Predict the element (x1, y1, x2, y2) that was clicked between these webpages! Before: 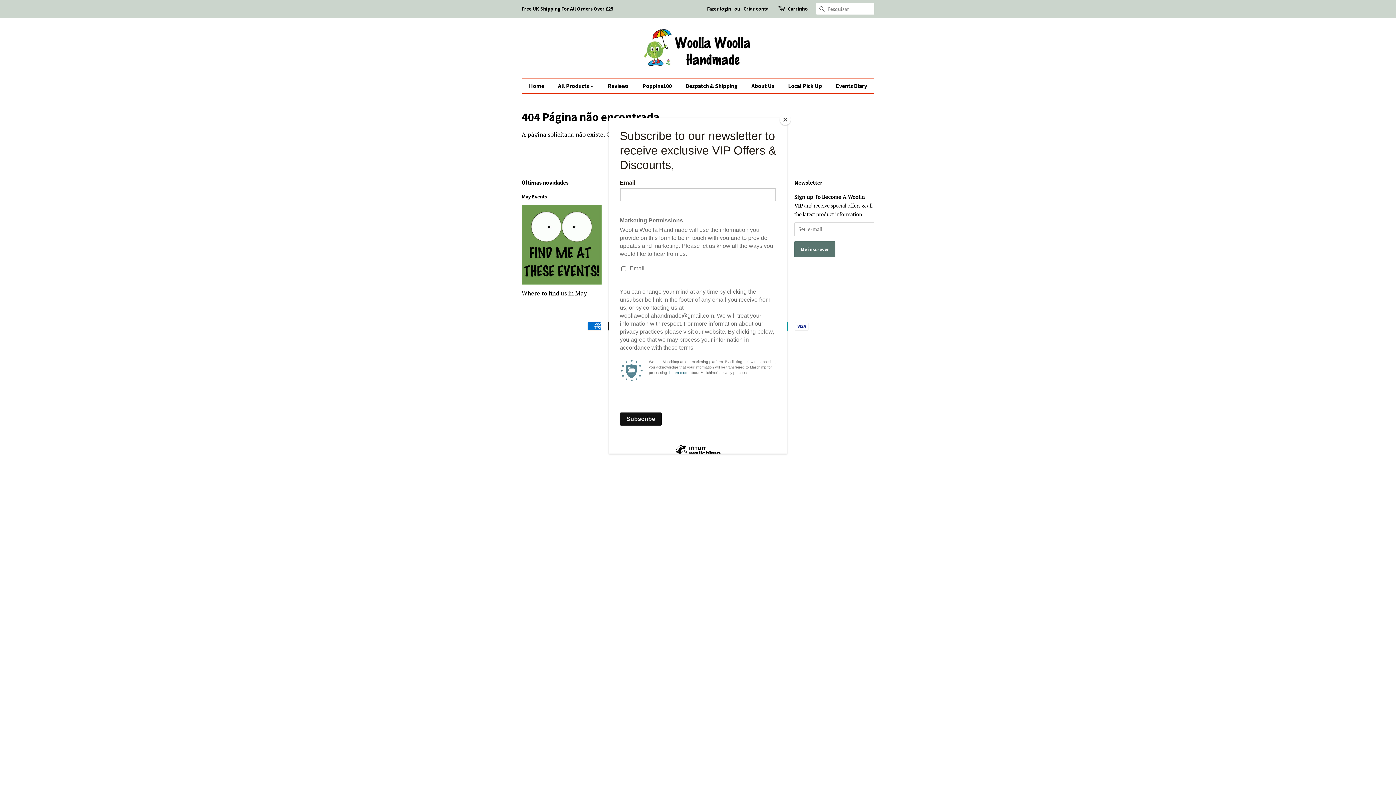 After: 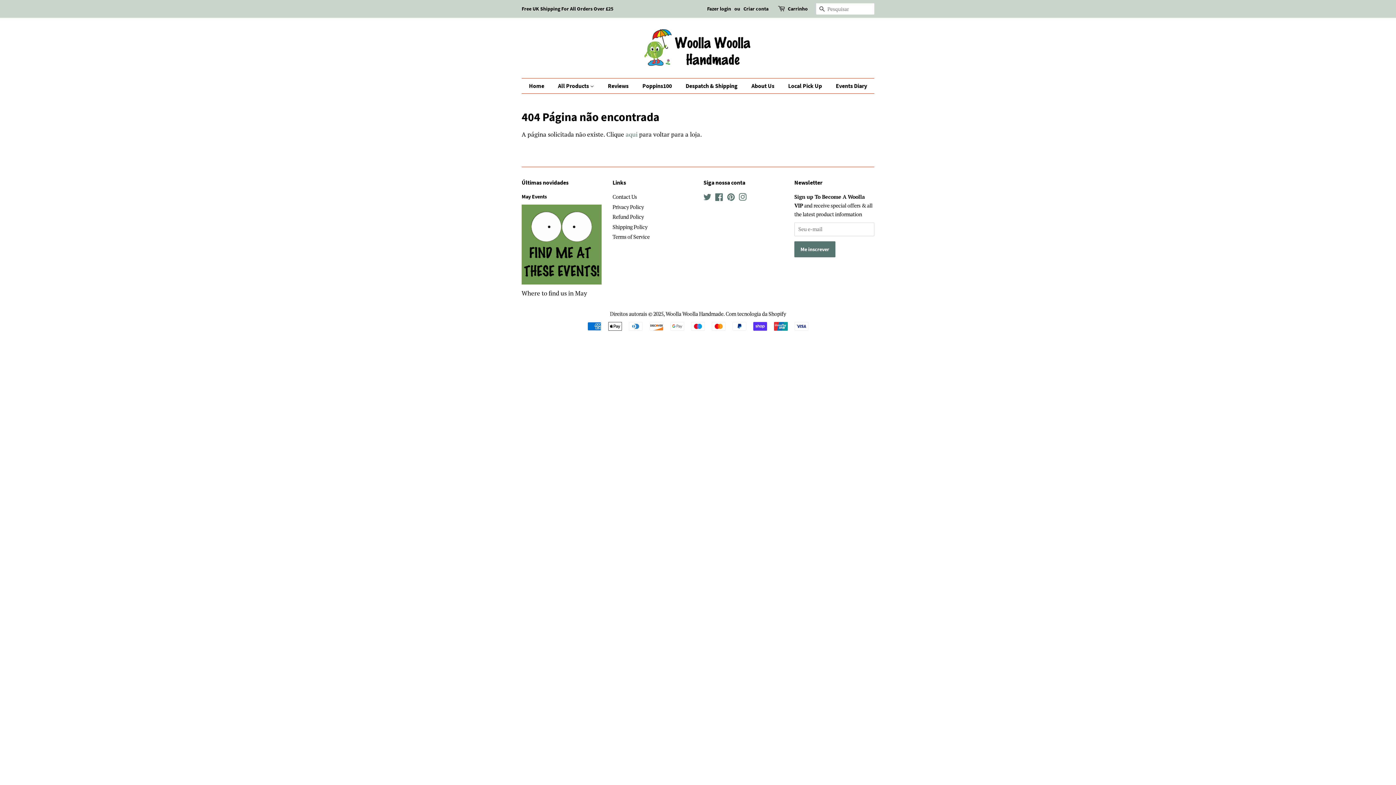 Action: bbox: (780, 114, 790, 125) label: Close